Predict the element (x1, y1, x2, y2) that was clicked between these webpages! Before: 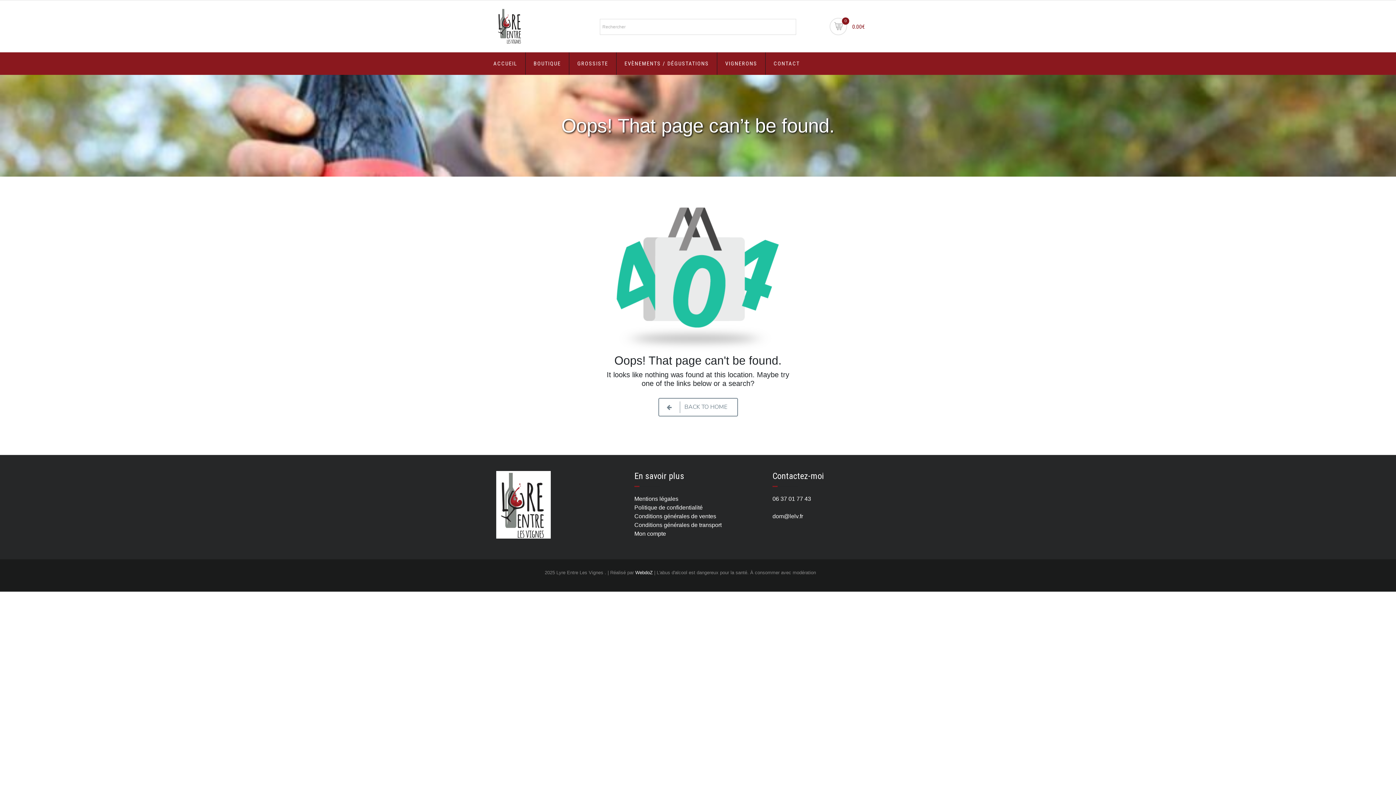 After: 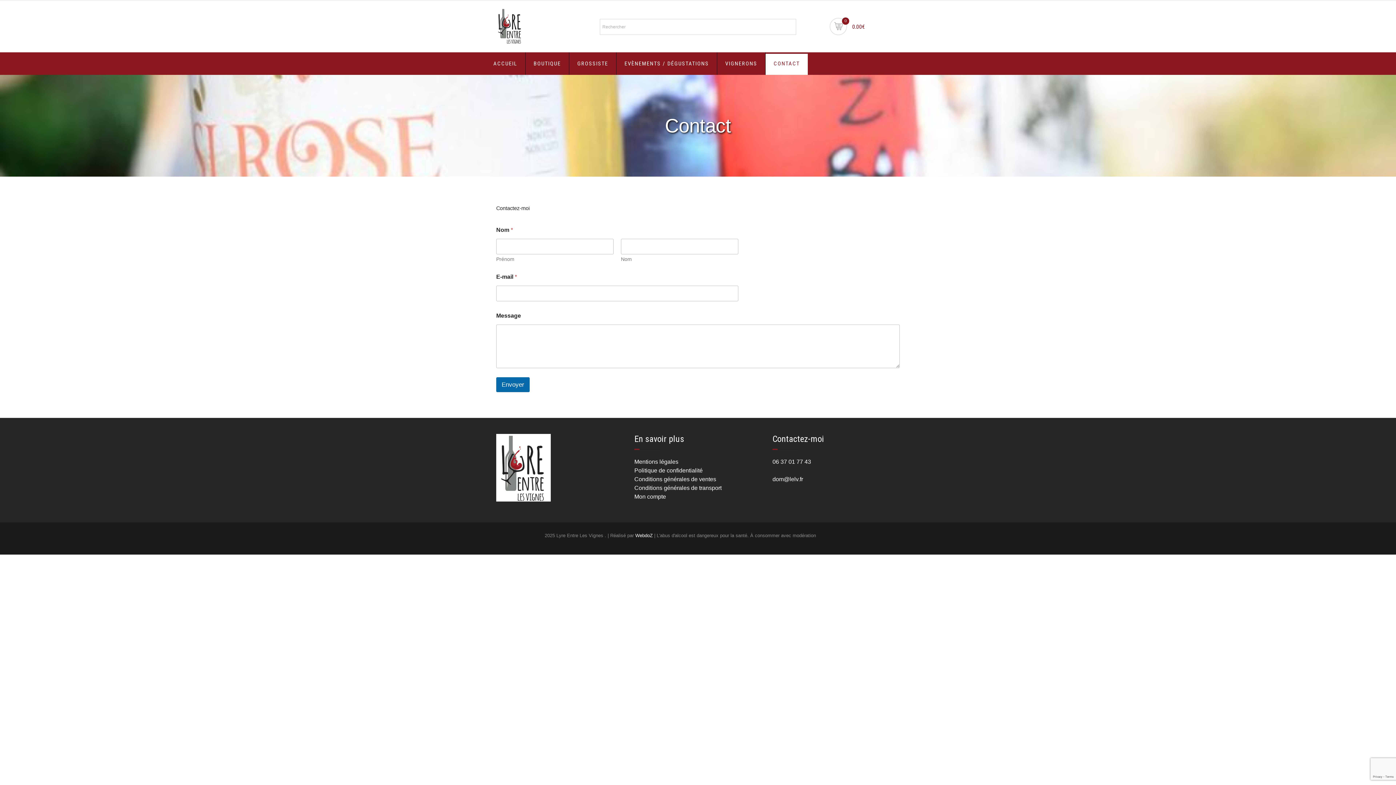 Action: label: CONTACT bbox: (765, 52, 808, 74)